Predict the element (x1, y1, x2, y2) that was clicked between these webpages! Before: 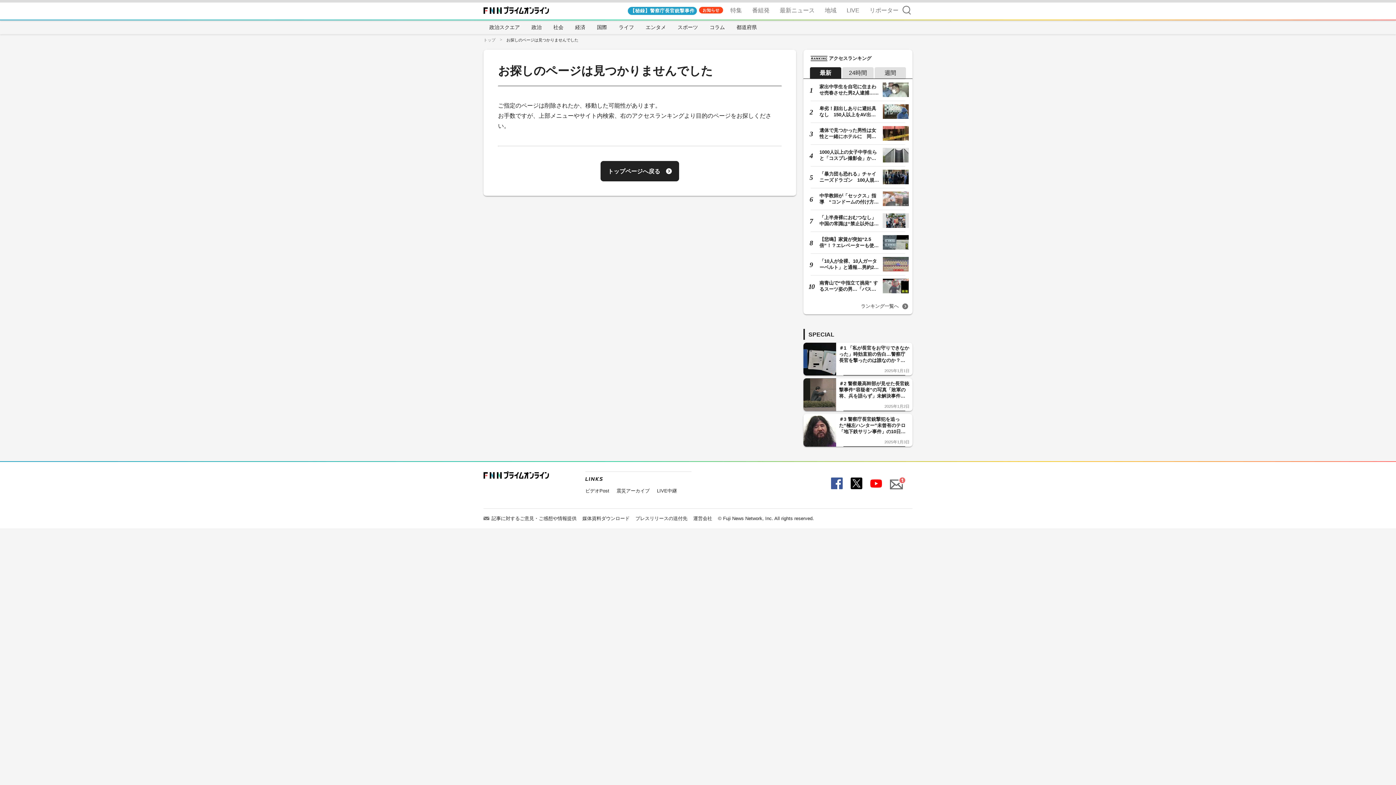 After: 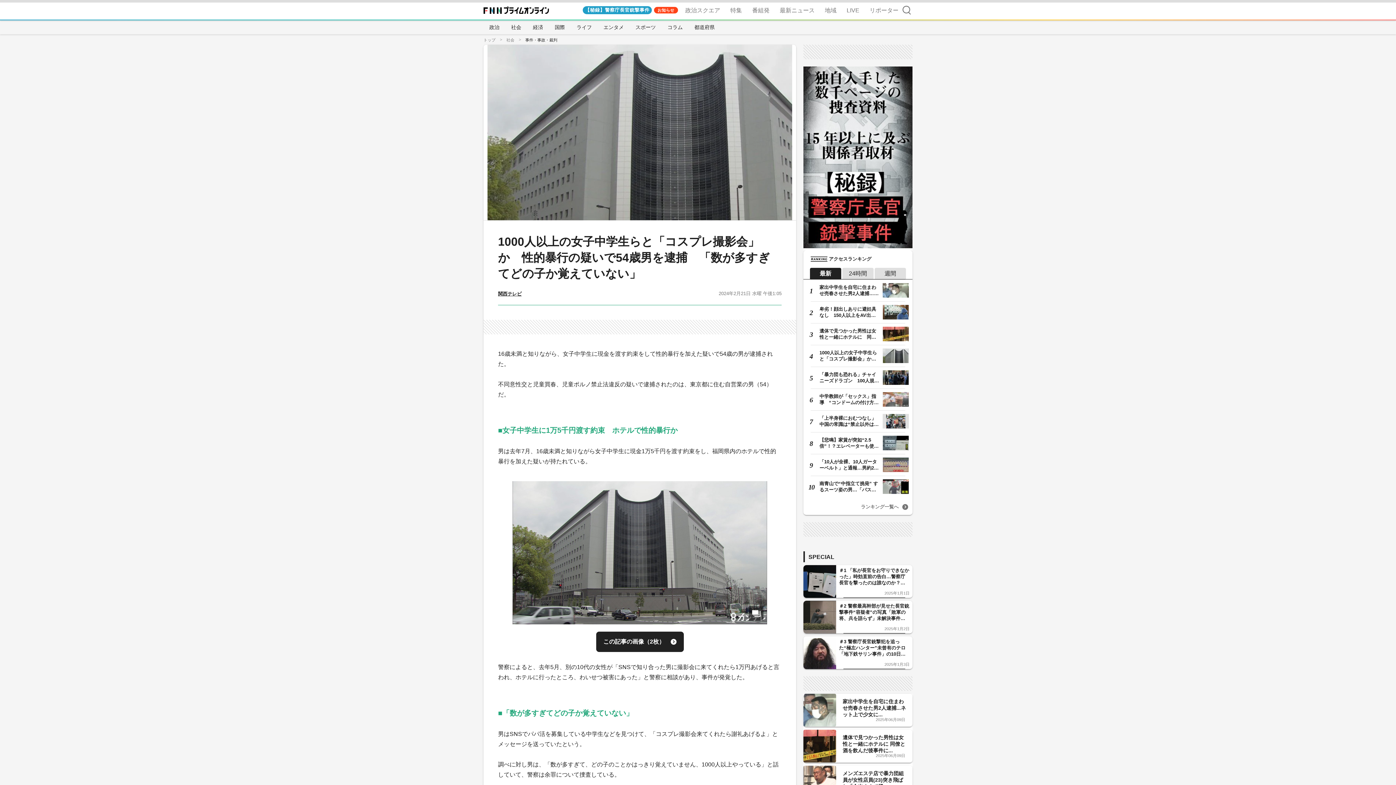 Action: label: 1000人以上の女子中学生らと「コスプレ撮影会」か　性的暴行の疑いで5… bbox: (806, 148, 909, 162)